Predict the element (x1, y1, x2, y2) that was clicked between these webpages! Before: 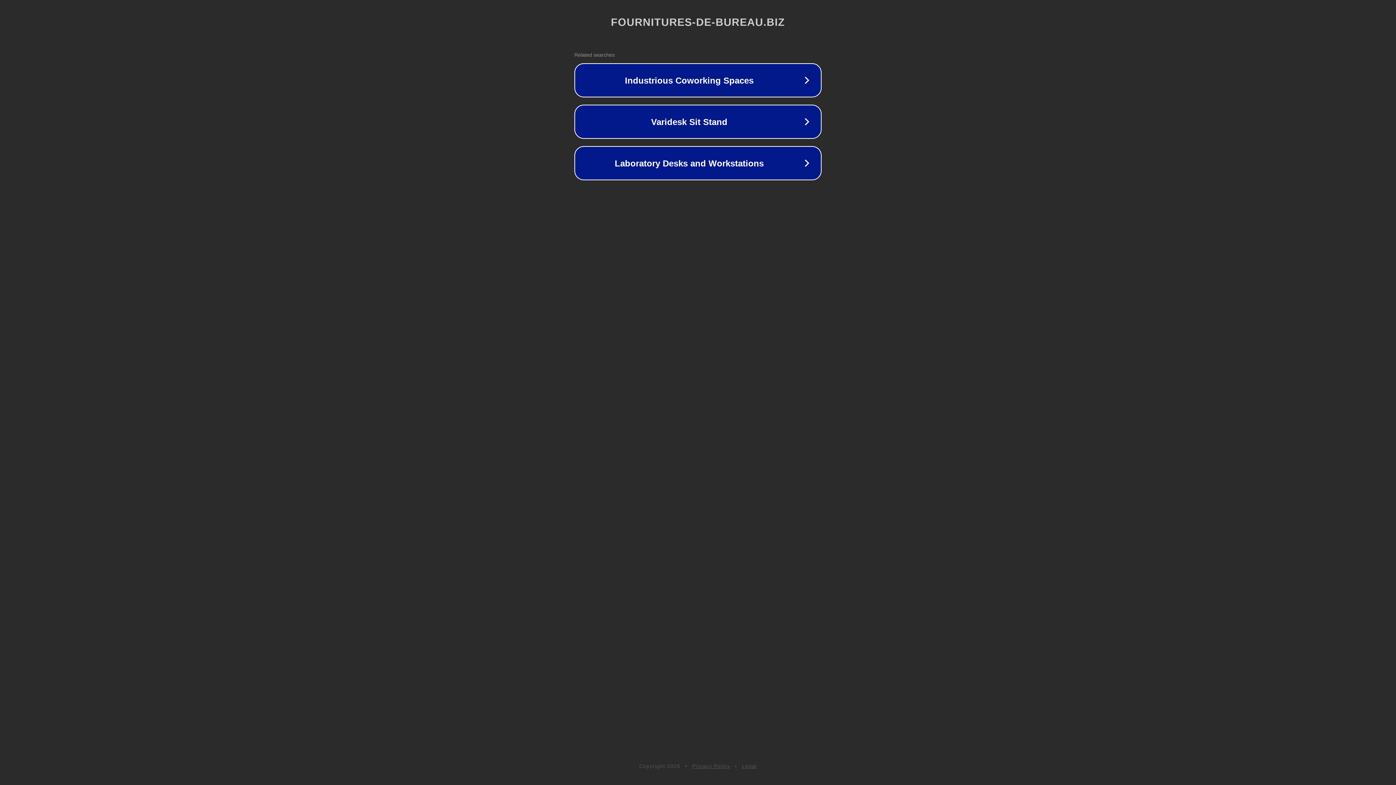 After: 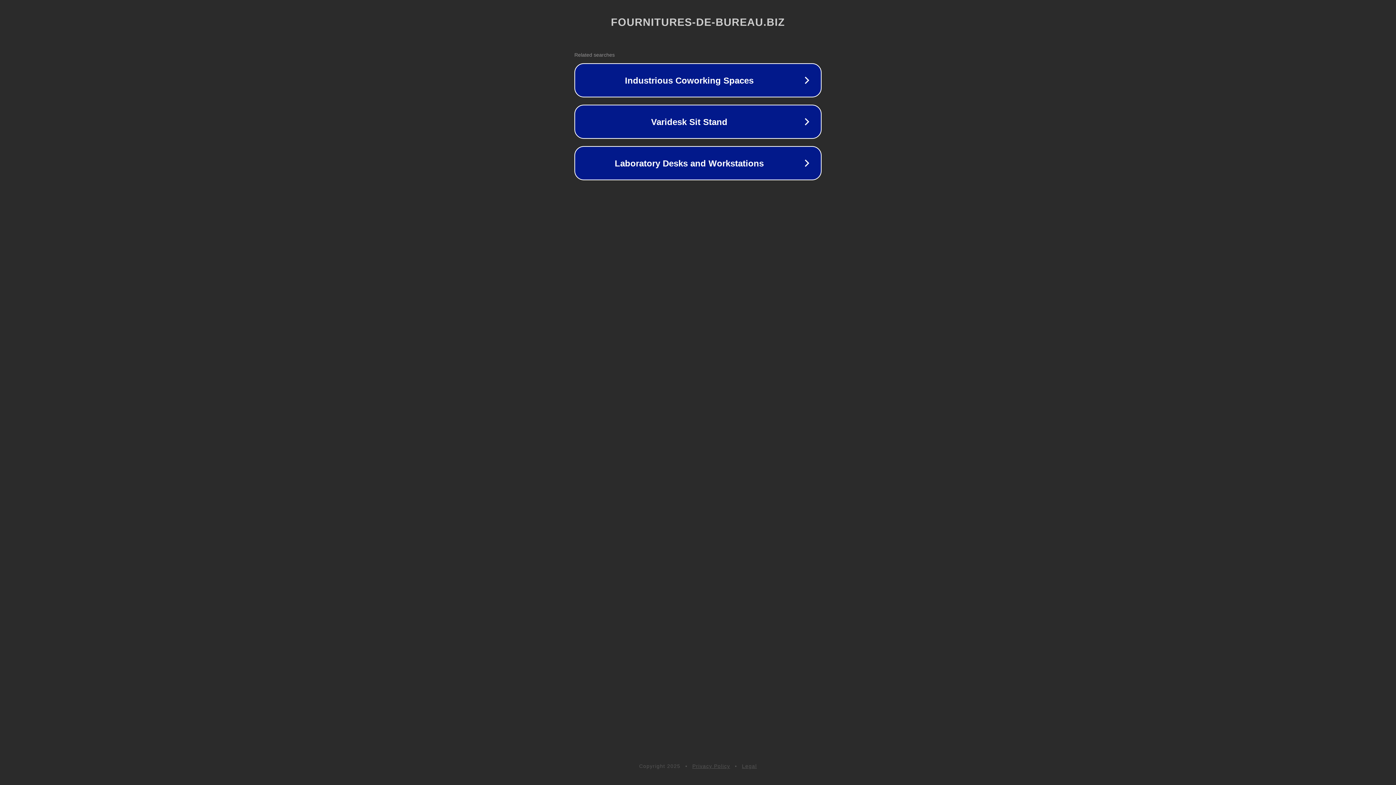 Action: label: Privacy Policy bbox: (692, 763, 730, 769)